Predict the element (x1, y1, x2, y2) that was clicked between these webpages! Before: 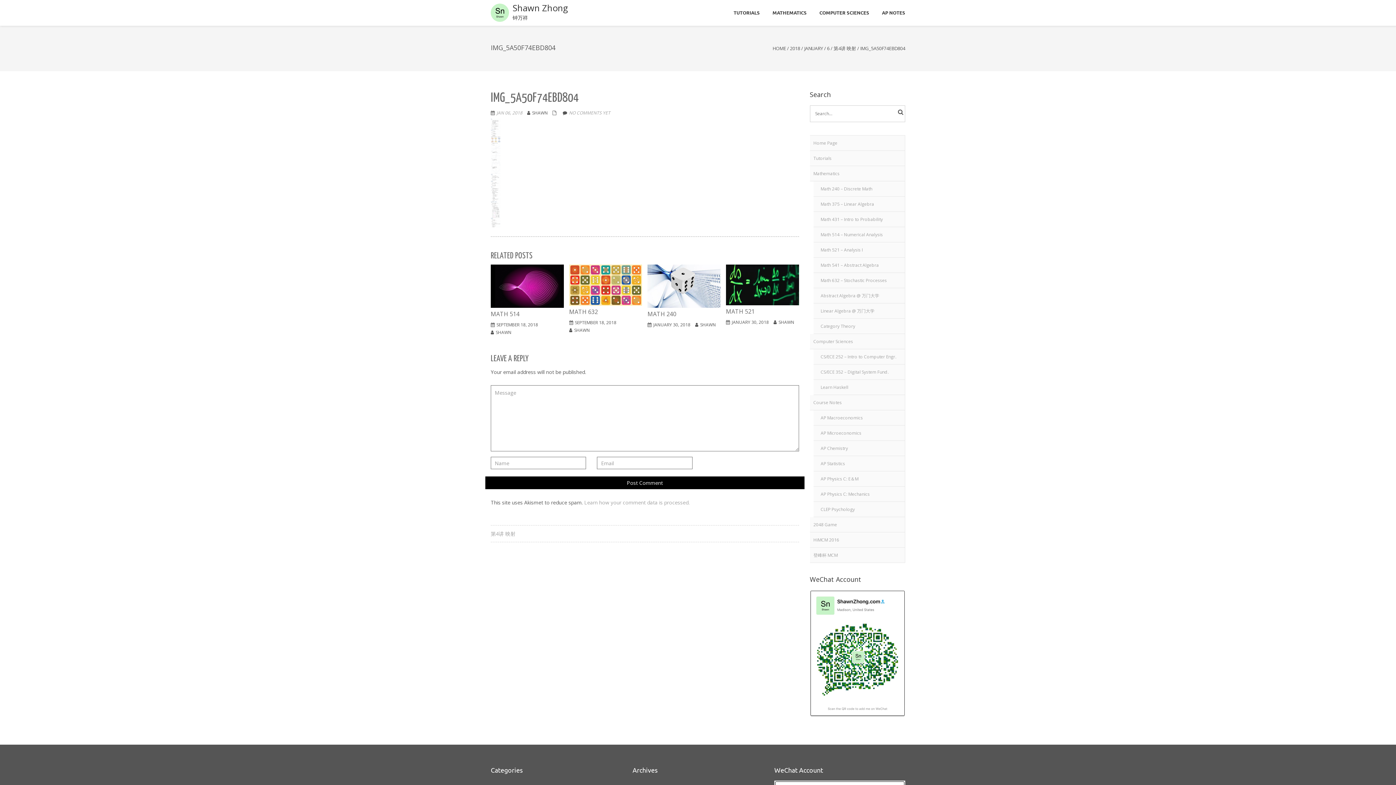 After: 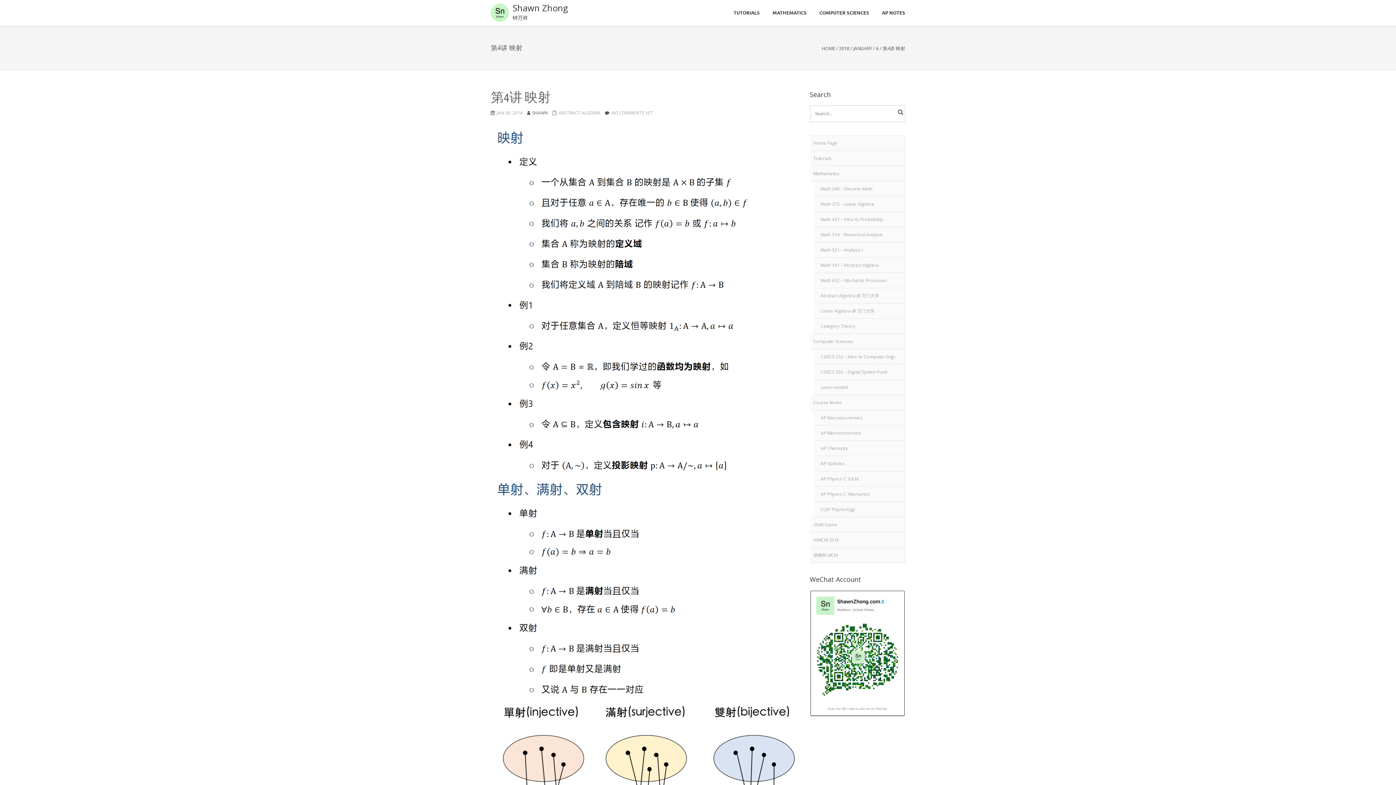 Action: label: 第4讲 映射 bbox: (833, 45, 856, 51)